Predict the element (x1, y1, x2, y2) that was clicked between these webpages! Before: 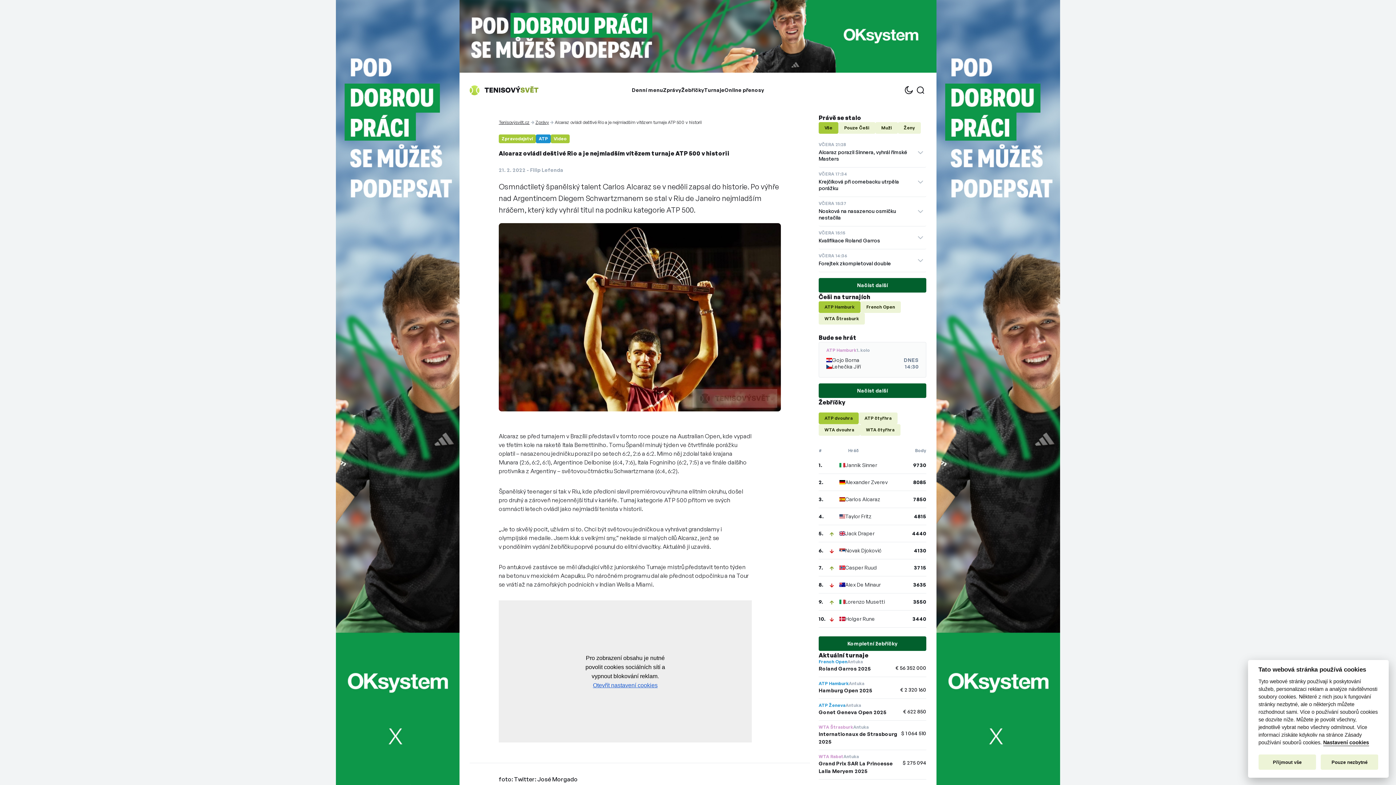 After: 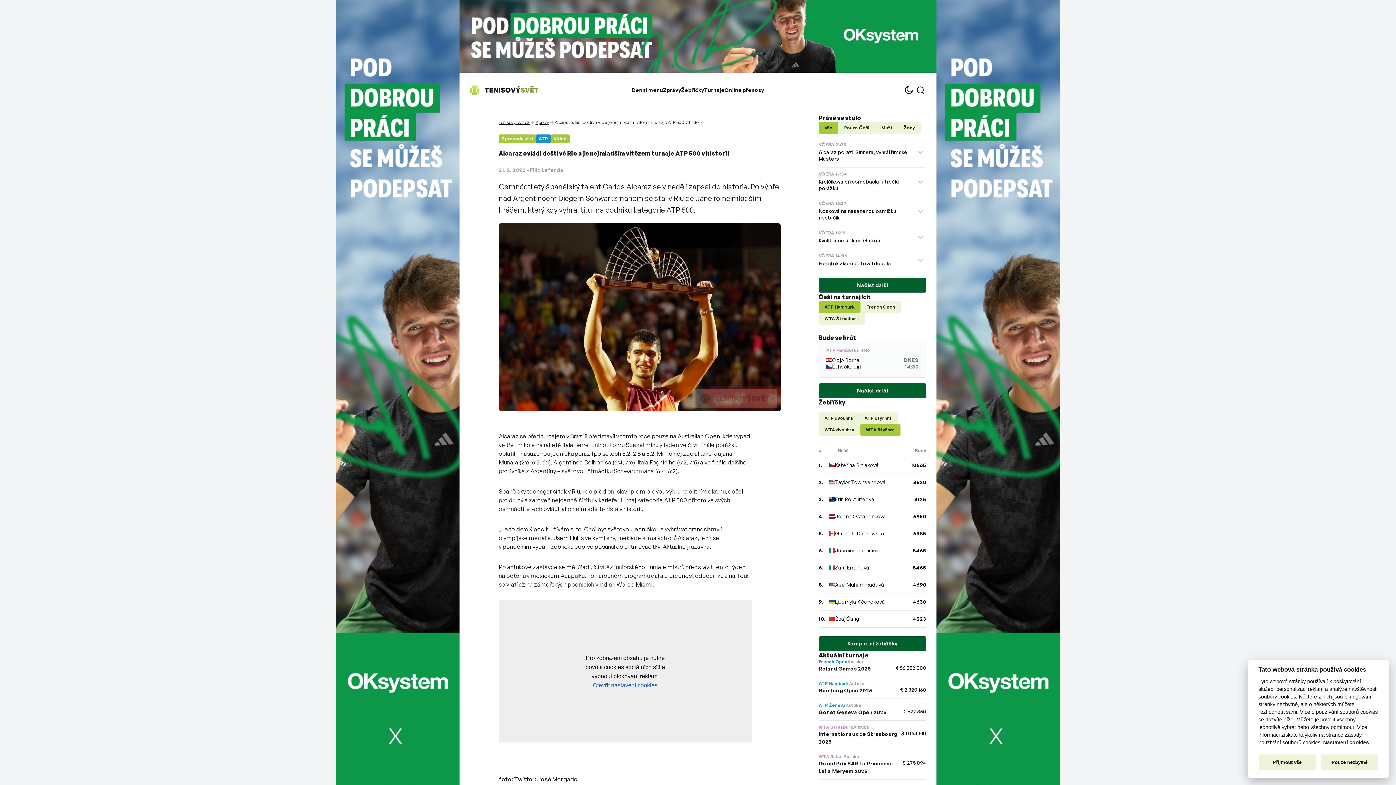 Action: label: WTA čtyřhra bbox: (860, 424, 900, 436)